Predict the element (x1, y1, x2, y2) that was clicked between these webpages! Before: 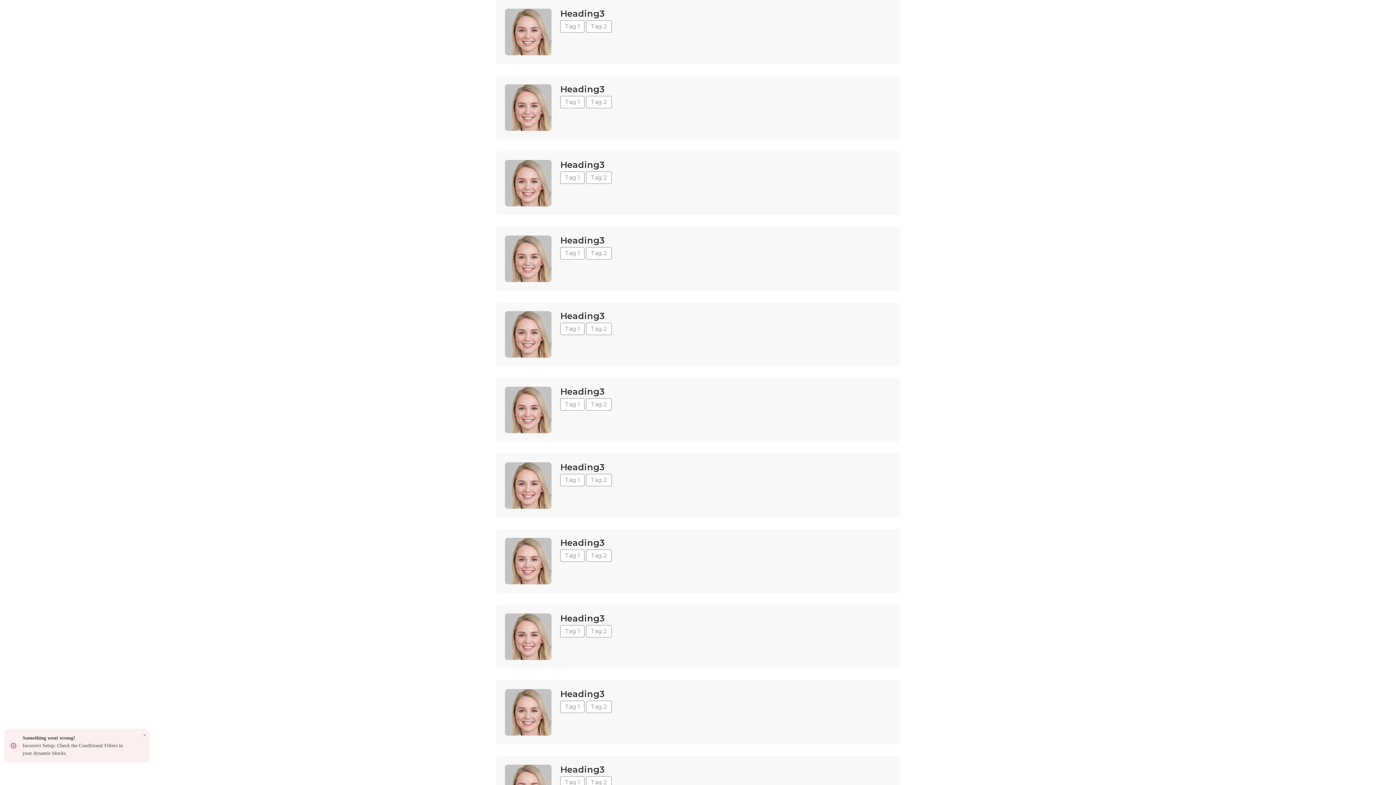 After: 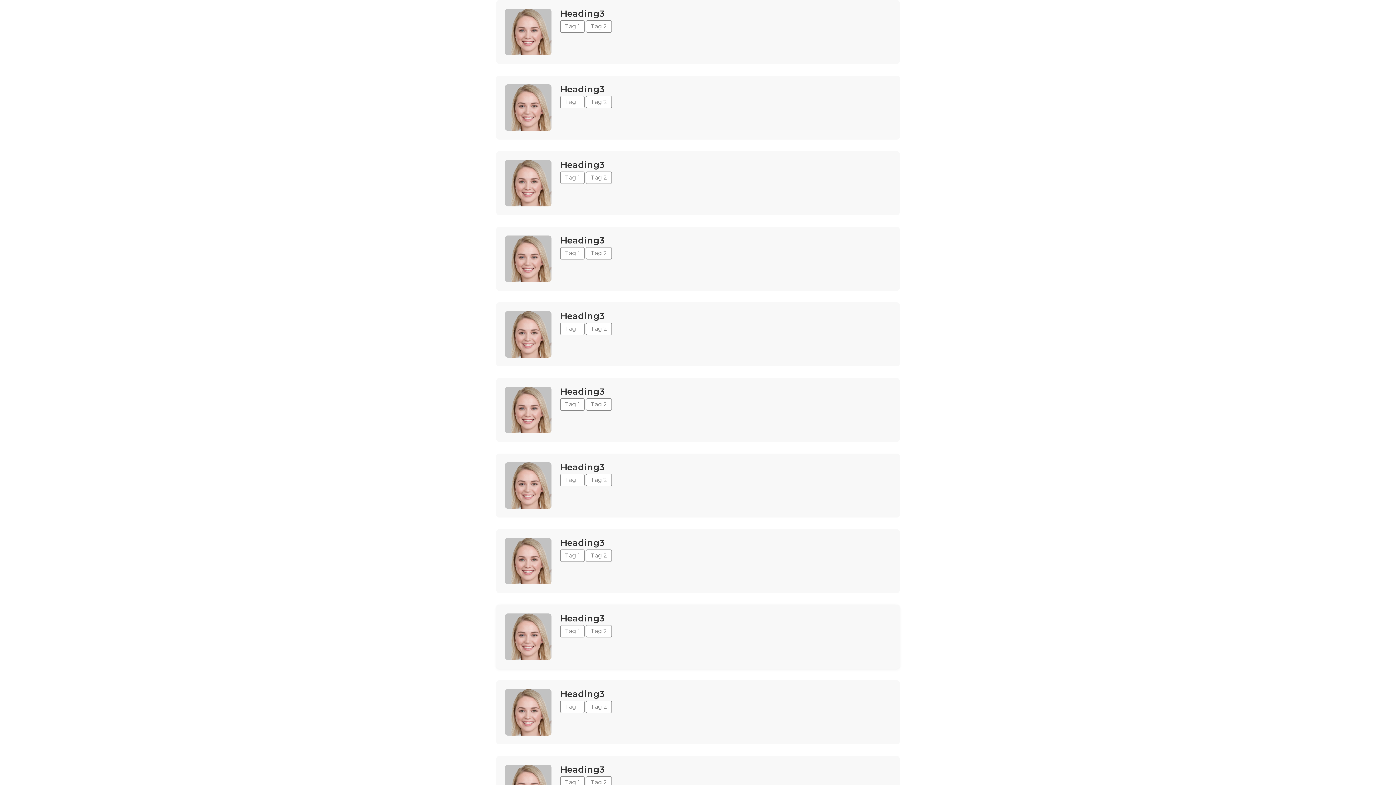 Action: bbox: (496, 605, 900, 669)